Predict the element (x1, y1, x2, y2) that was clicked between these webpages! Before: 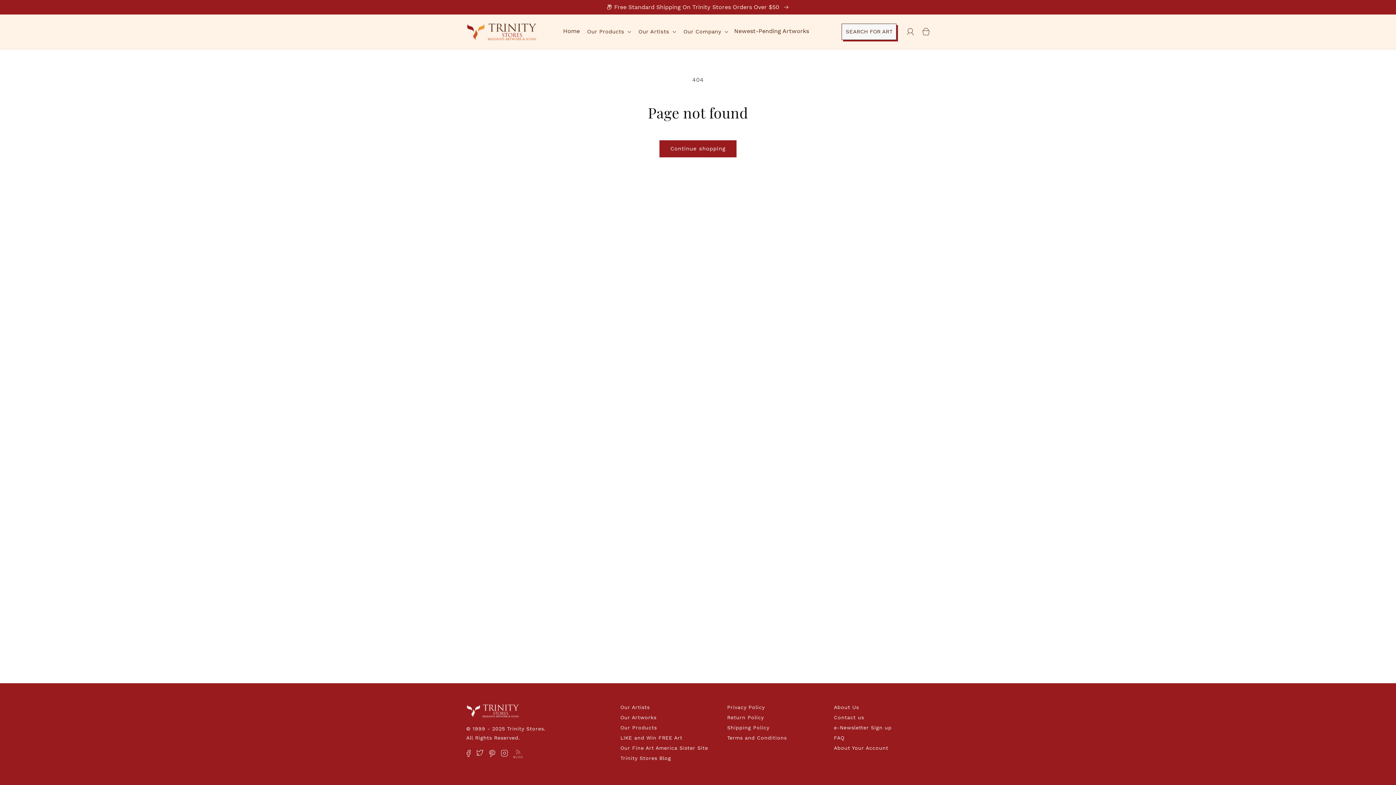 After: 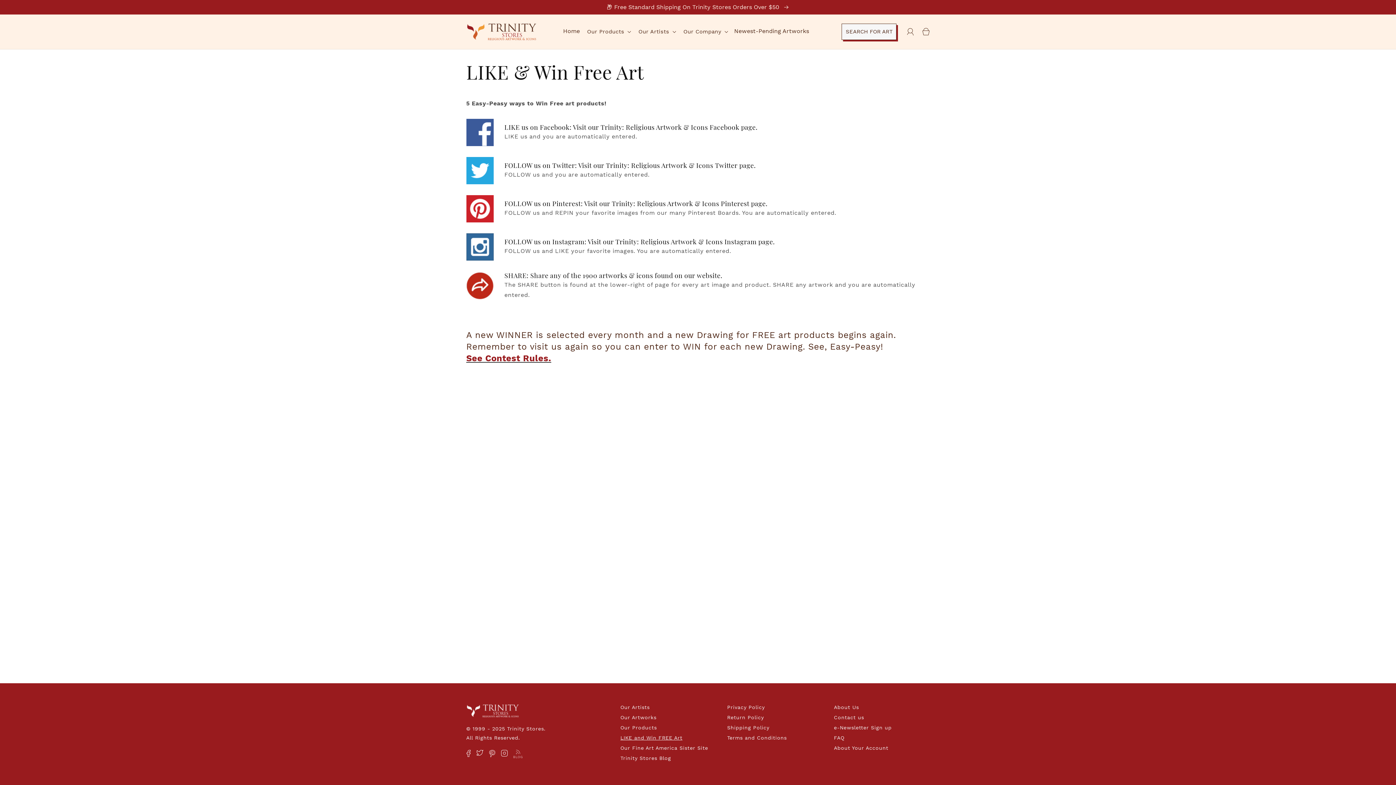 Action: bbox: (620, 733, 682, 742) label: LIKE and Win FREE Art